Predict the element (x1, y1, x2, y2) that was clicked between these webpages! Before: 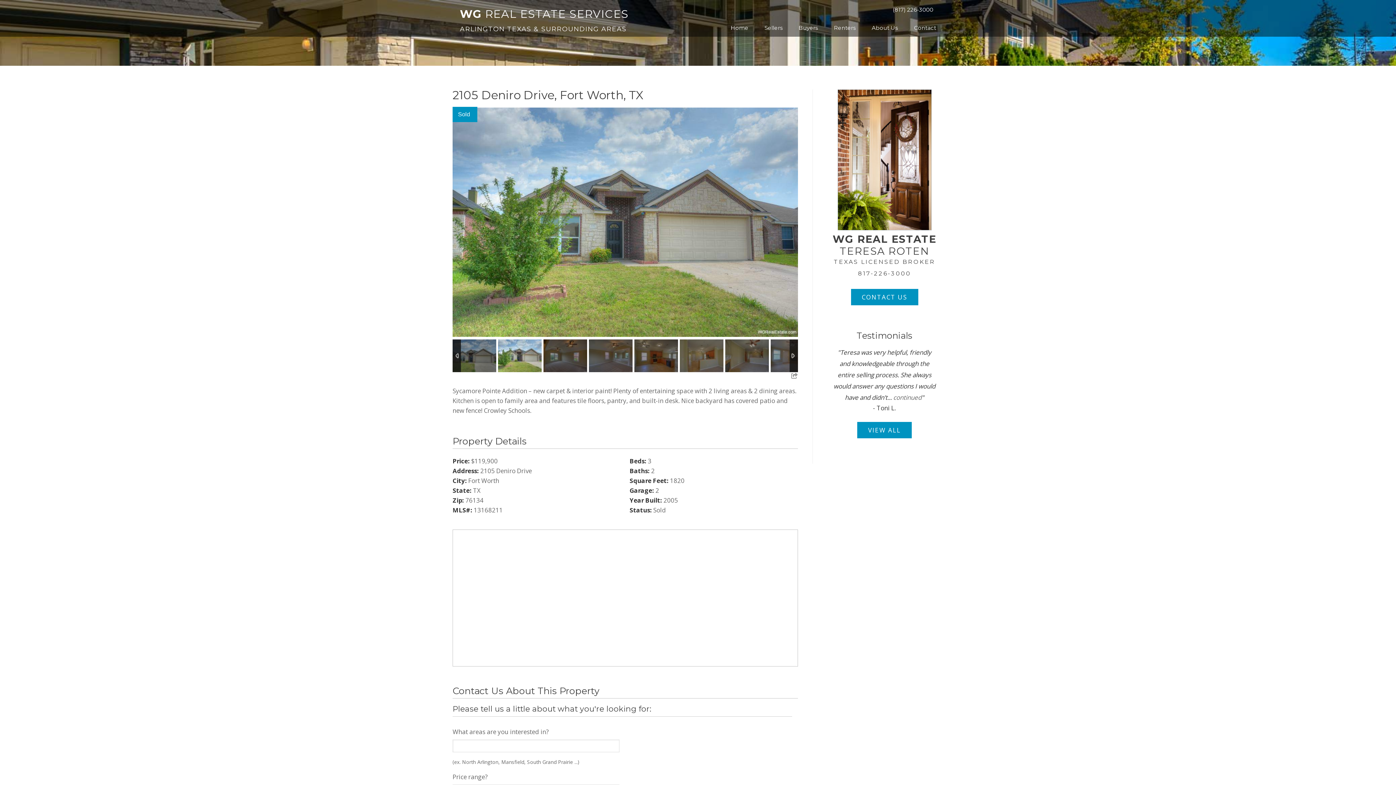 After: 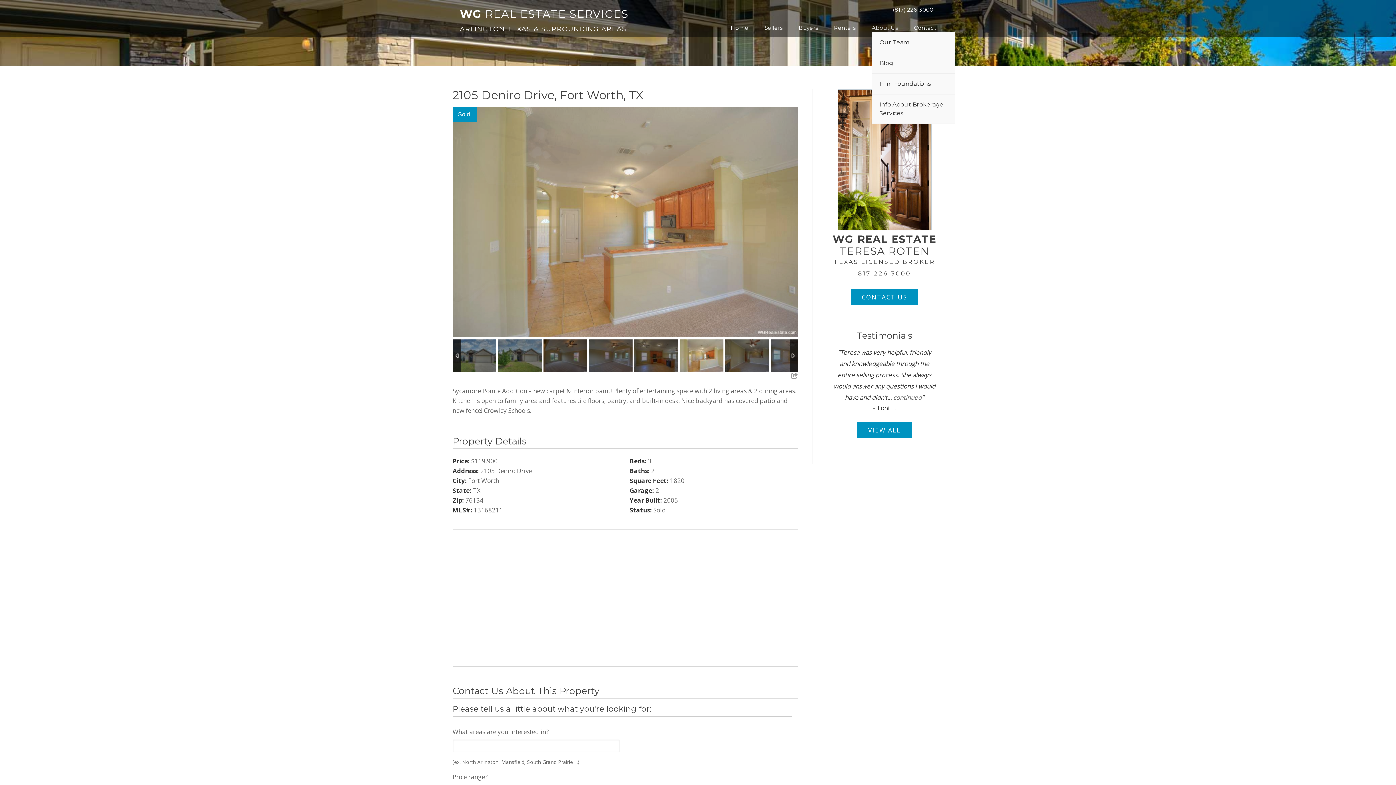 Action: label: About Us bbox: (872, 24, 898, 32)